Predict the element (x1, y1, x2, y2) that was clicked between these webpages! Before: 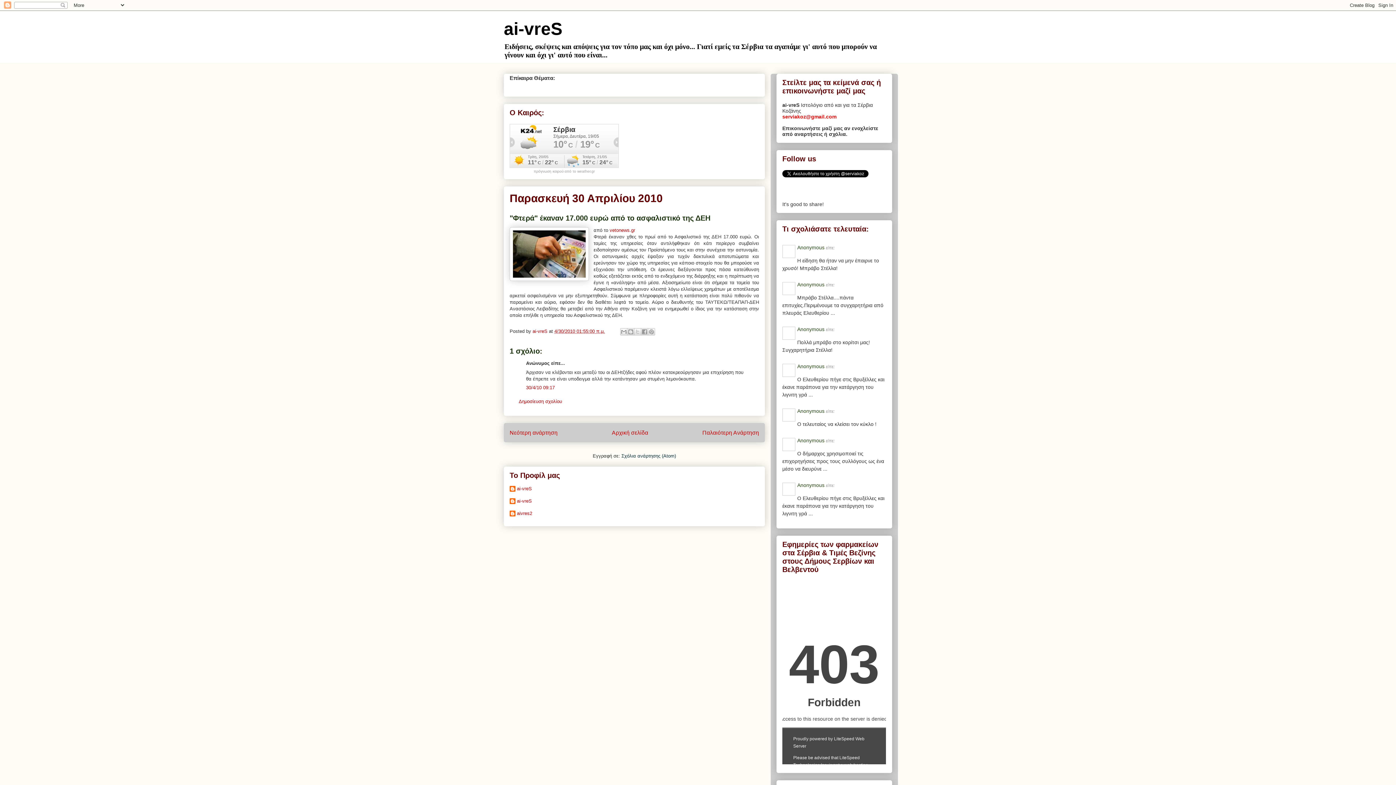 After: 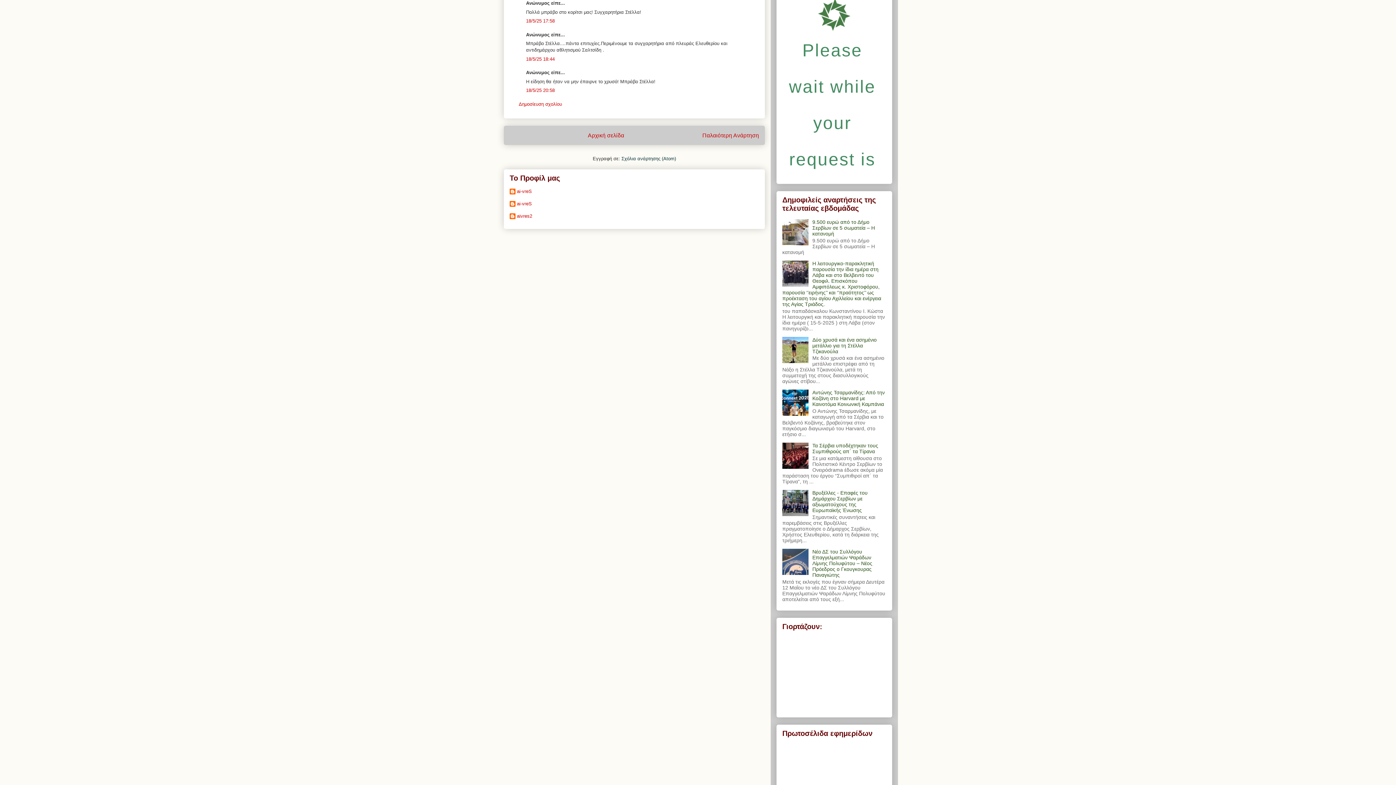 Action: bbox: (784, 328, 794, 340)